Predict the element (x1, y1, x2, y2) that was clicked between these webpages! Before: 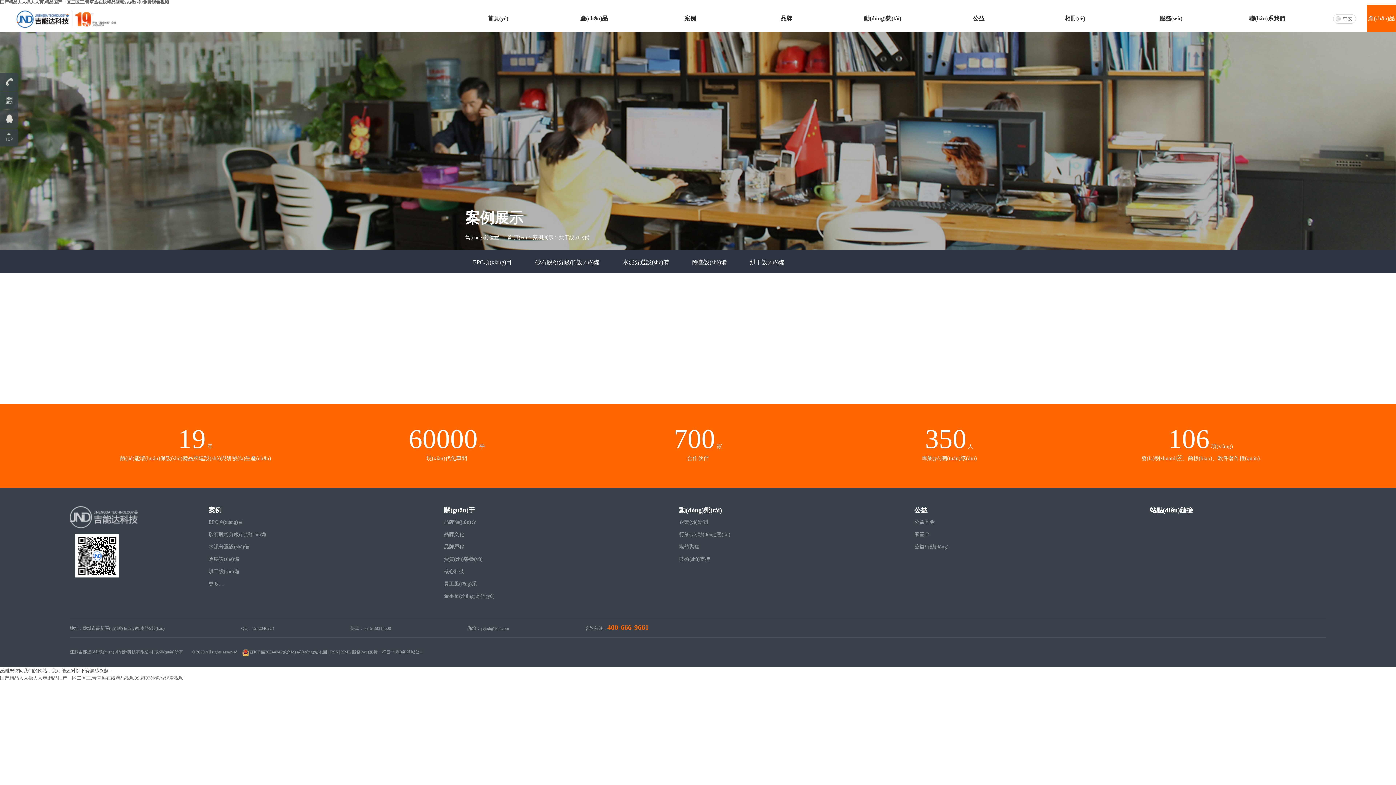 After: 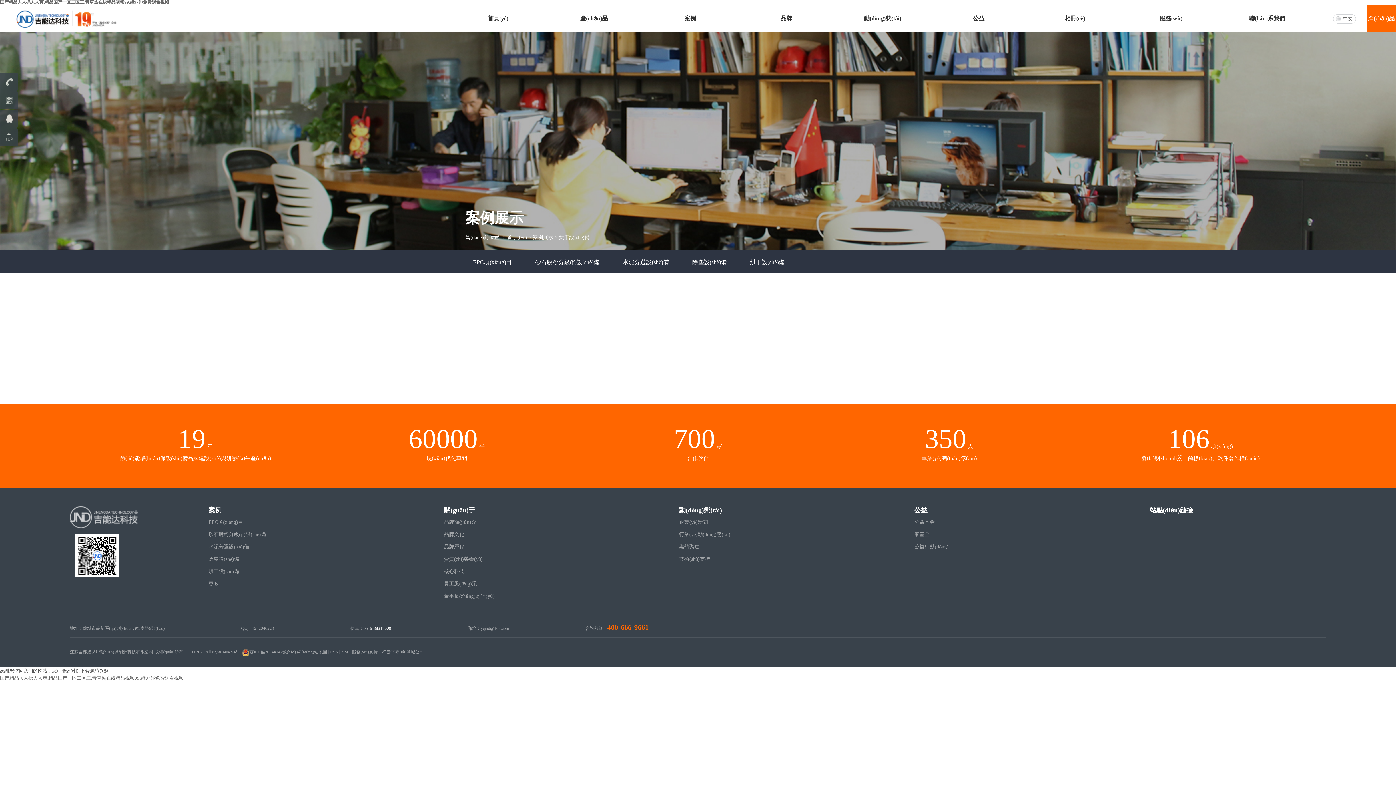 Action: bbox: (363, 625, 391, 632) label: 0515-88318600